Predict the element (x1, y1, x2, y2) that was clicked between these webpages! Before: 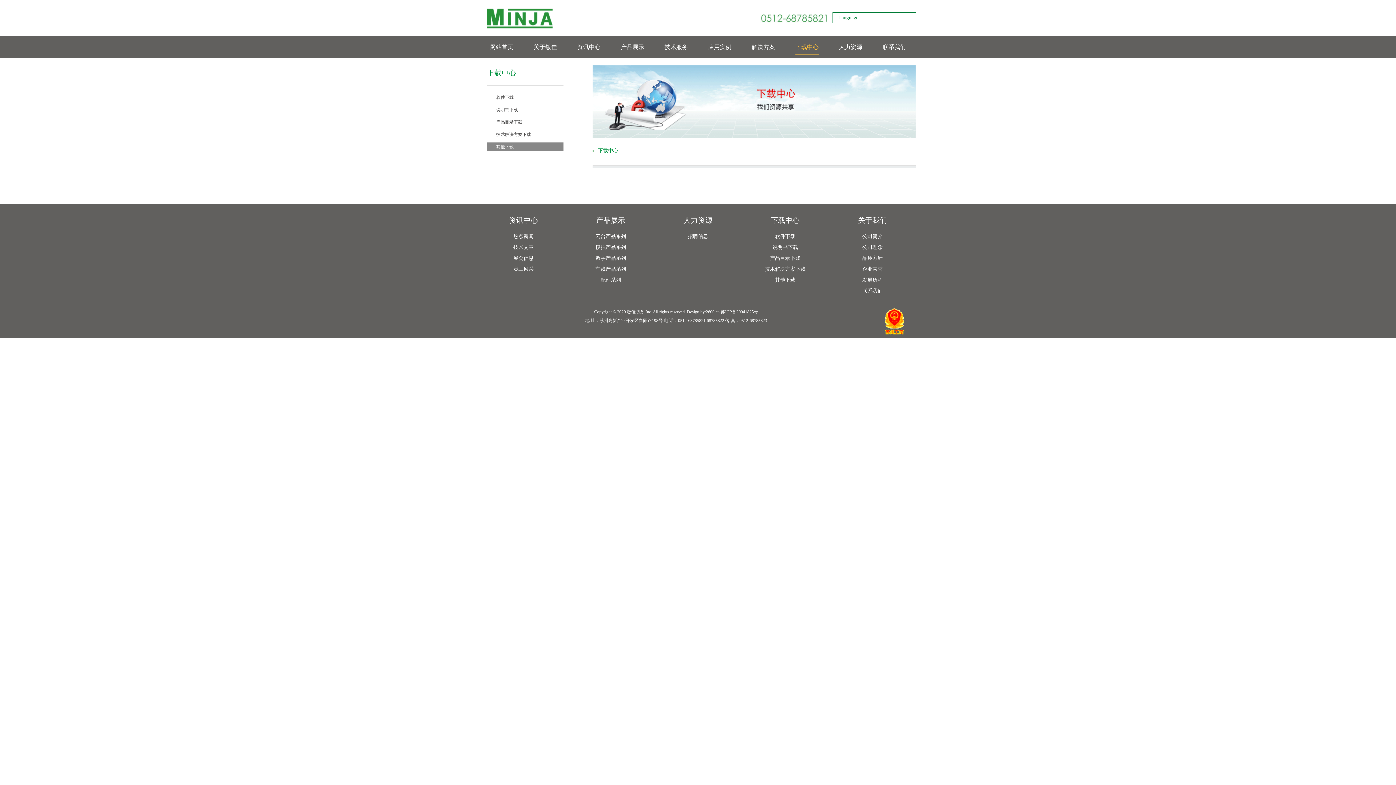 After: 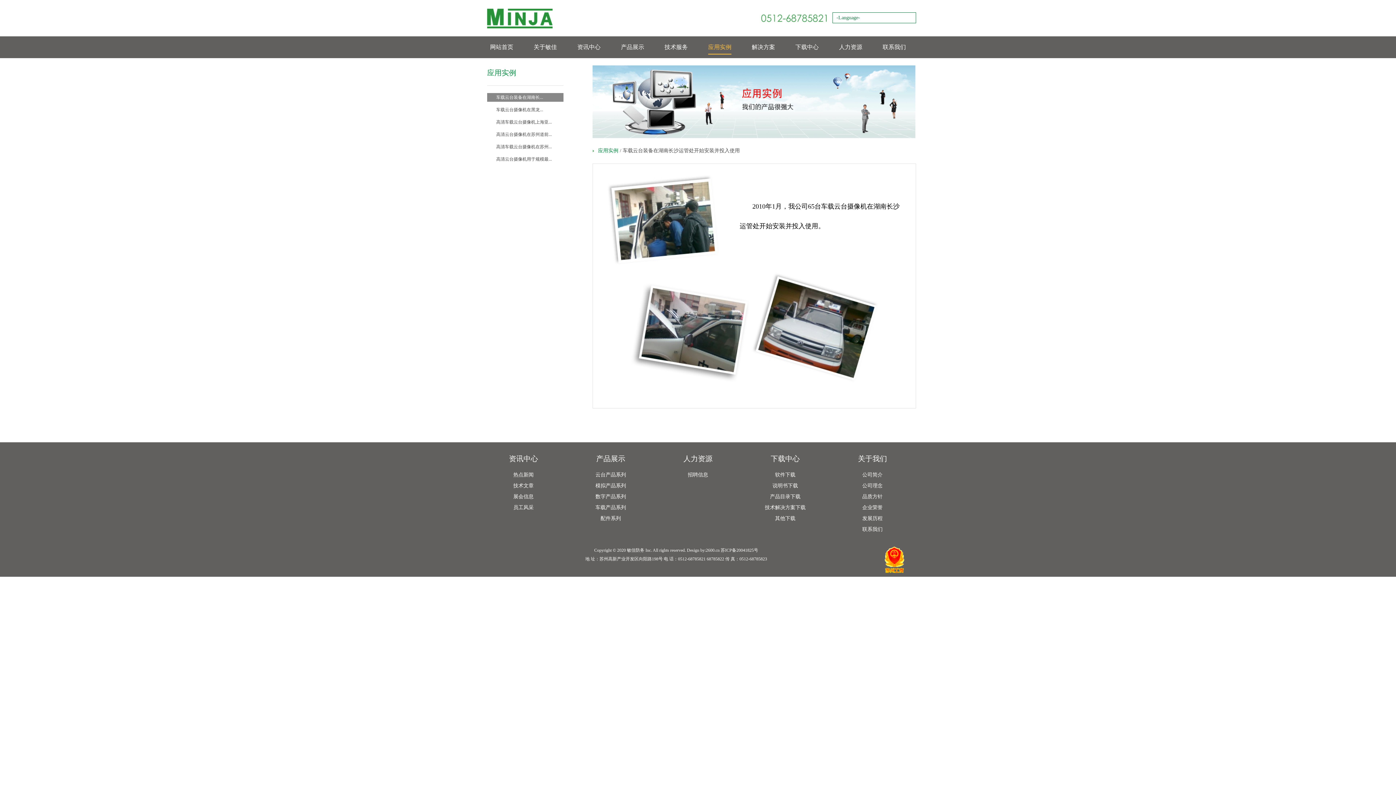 Action: bbox: (708, 44, 731, 50) label: 应用实例